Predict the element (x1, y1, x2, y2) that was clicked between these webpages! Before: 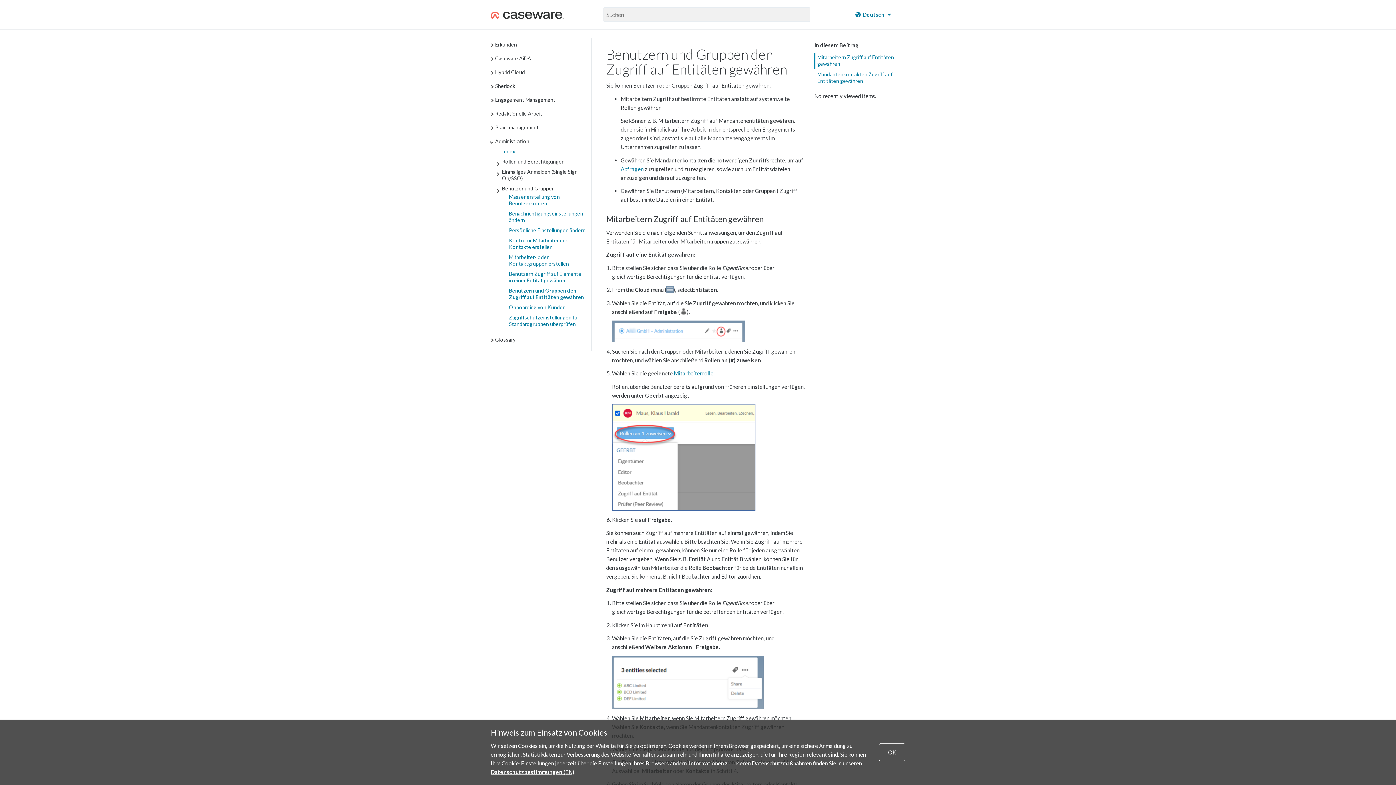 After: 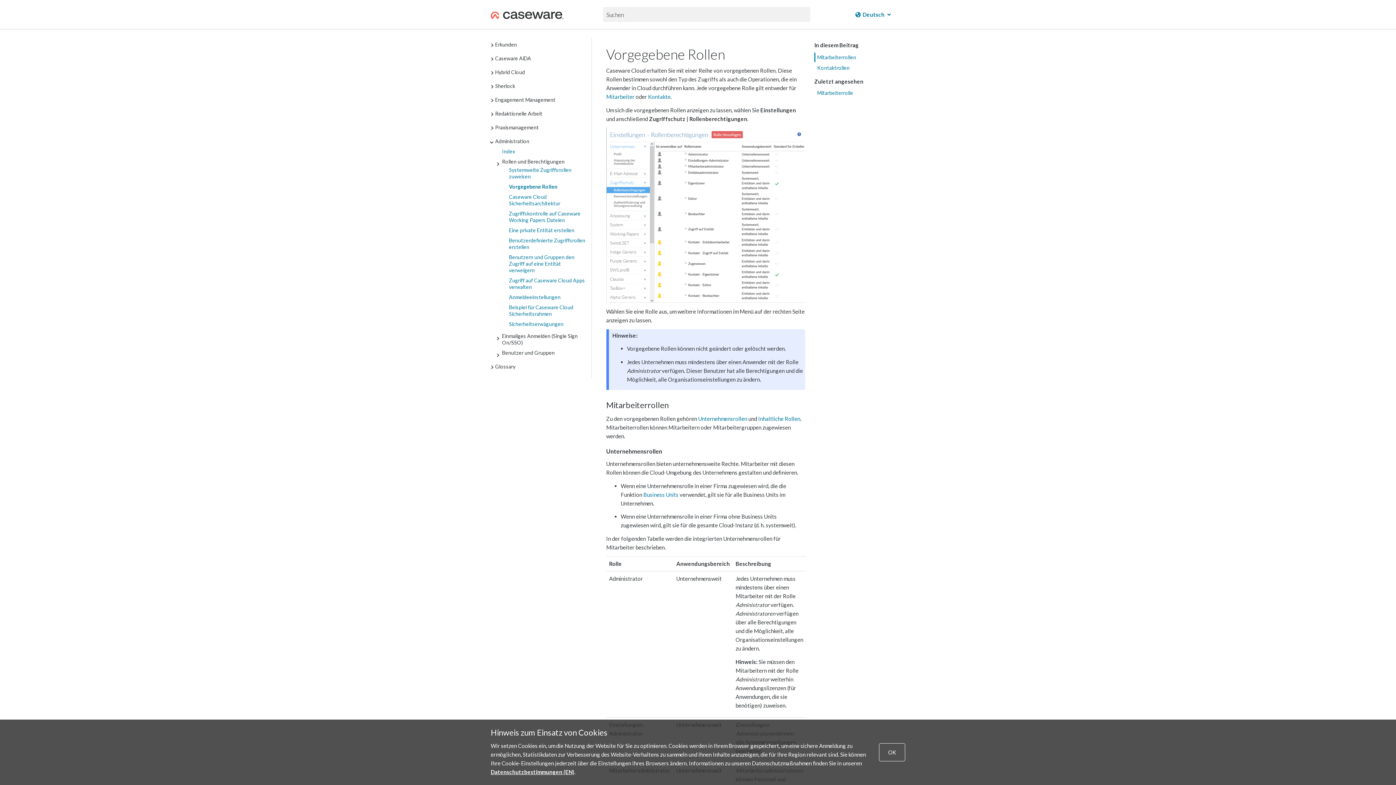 Action: label: Mitarbeiterrolle bbox: (674, 370, 713, 376)